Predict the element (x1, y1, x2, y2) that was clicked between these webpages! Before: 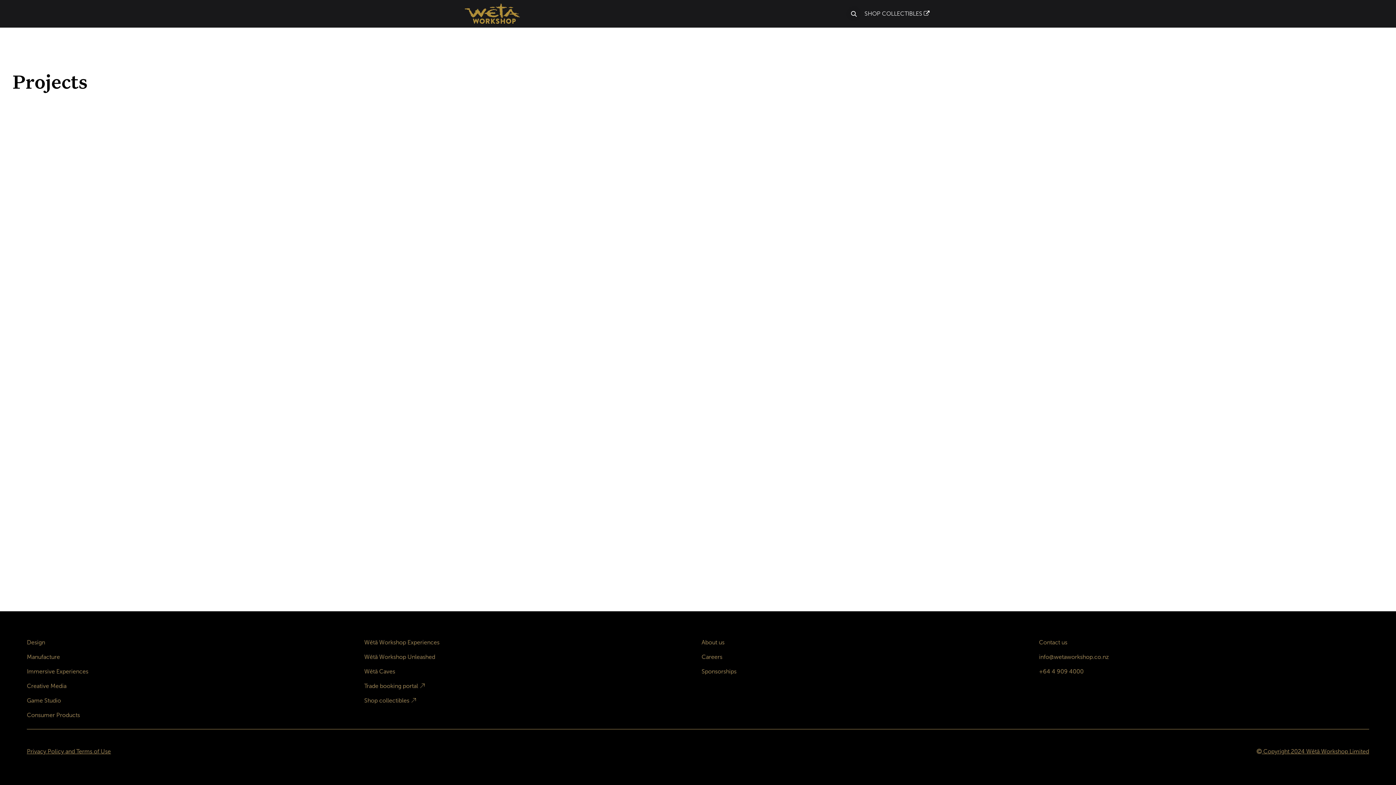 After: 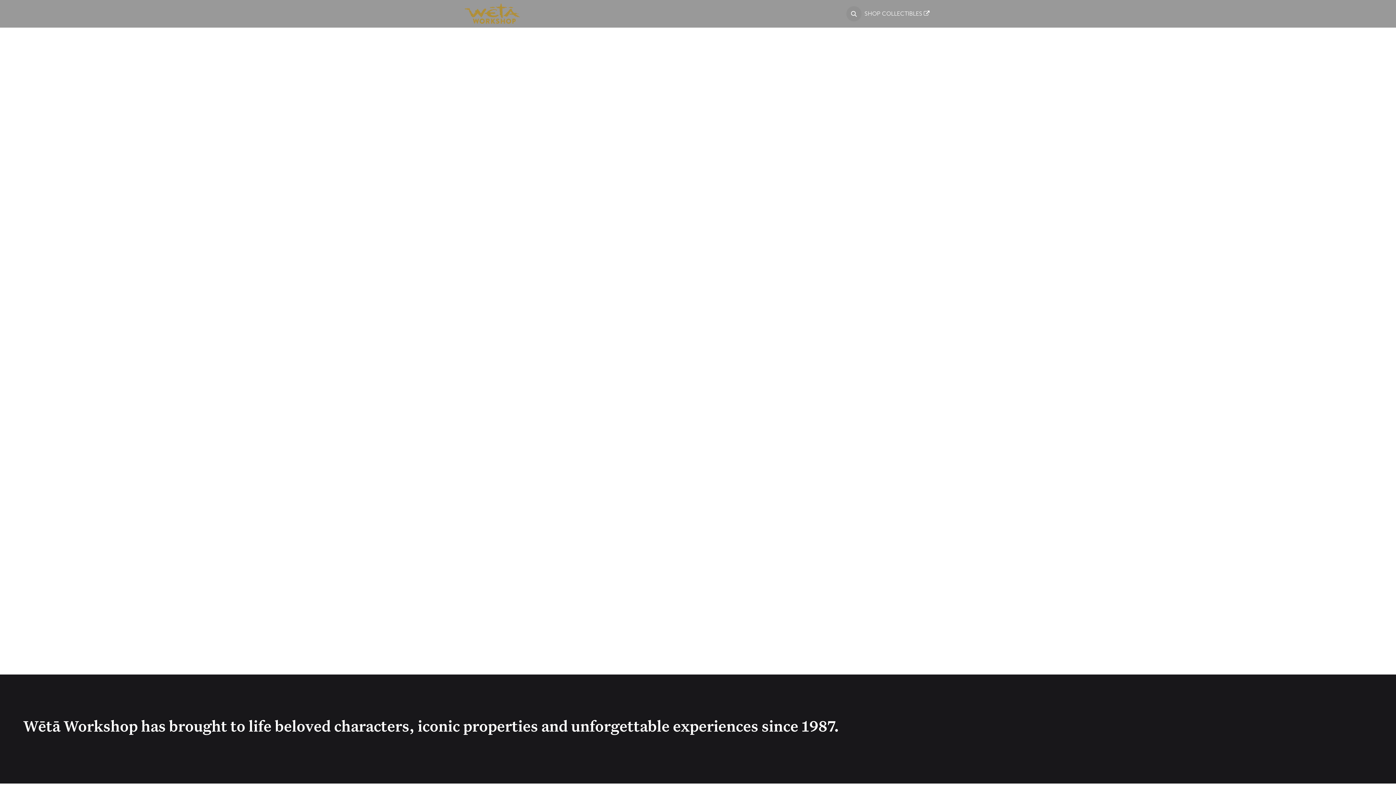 Action: bbox: (463, 2, 521, 24)